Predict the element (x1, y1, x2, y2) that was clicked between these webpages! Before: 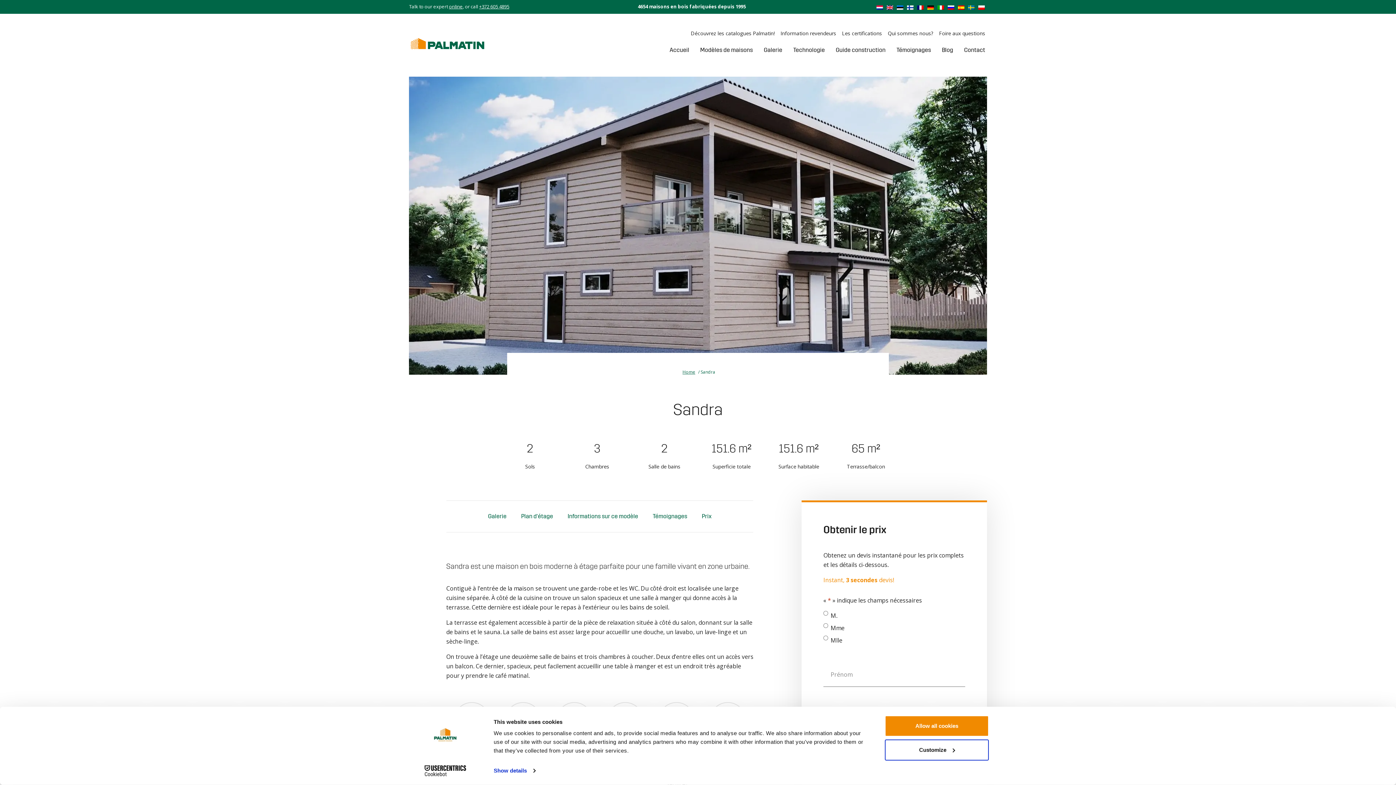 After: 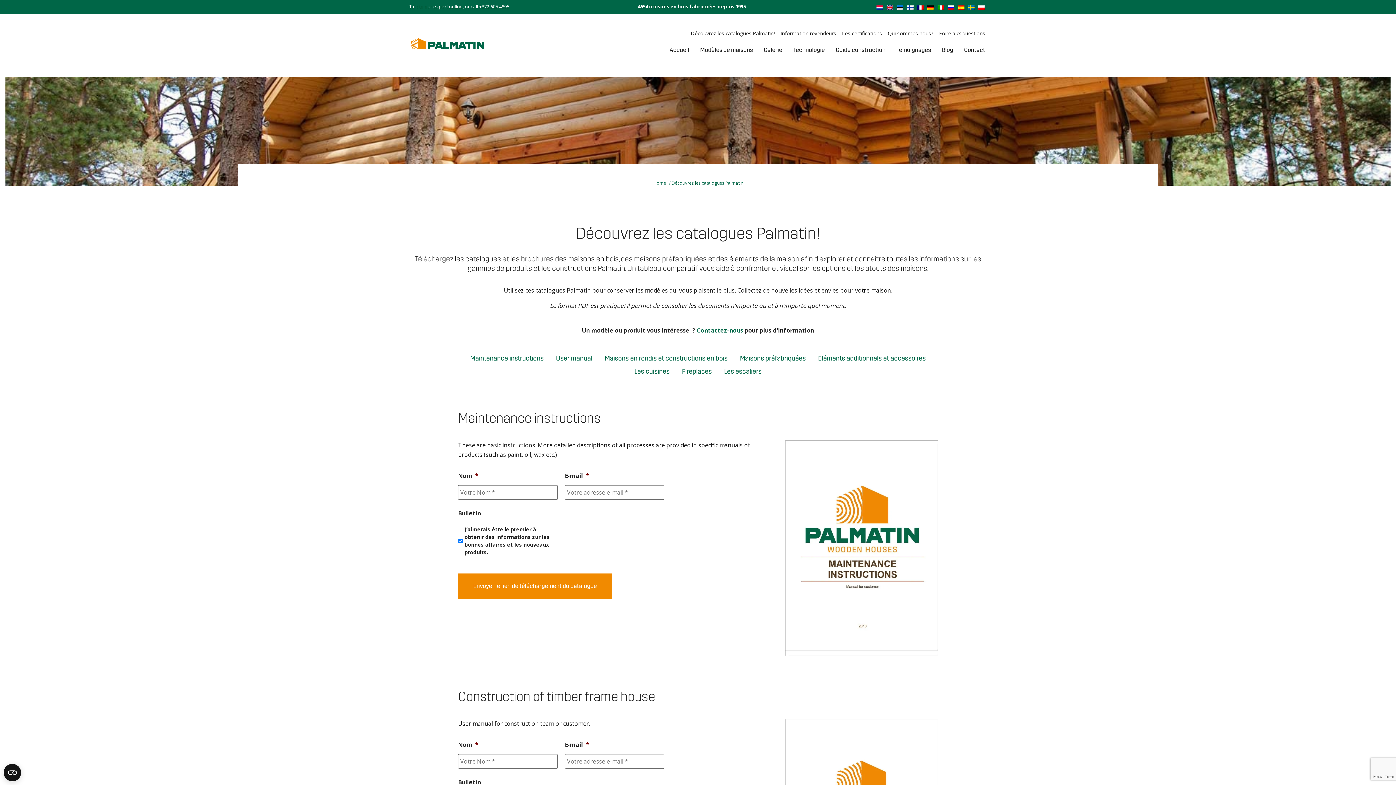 Action: bbox: (690, 29, 774, 36) label: Découvrez les catalogues Palmatin!